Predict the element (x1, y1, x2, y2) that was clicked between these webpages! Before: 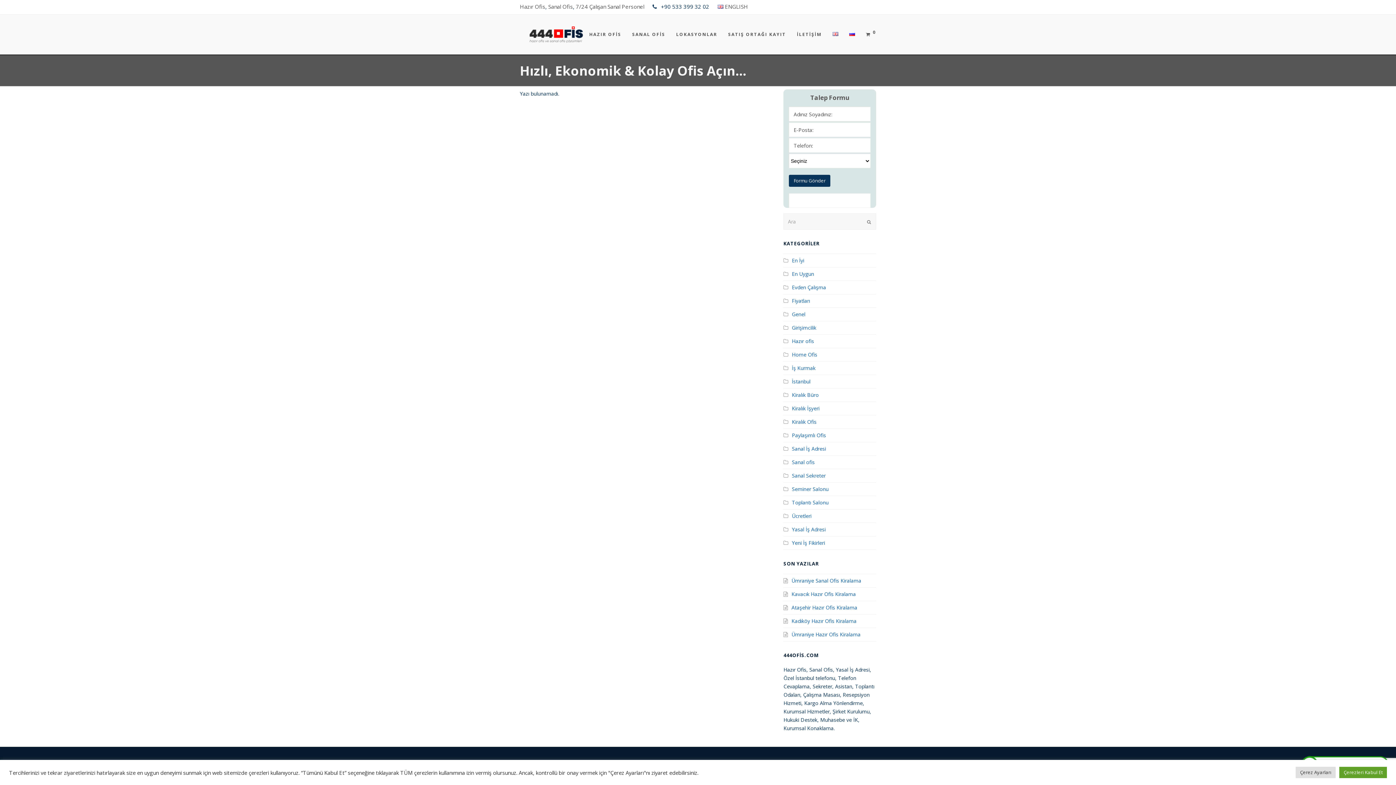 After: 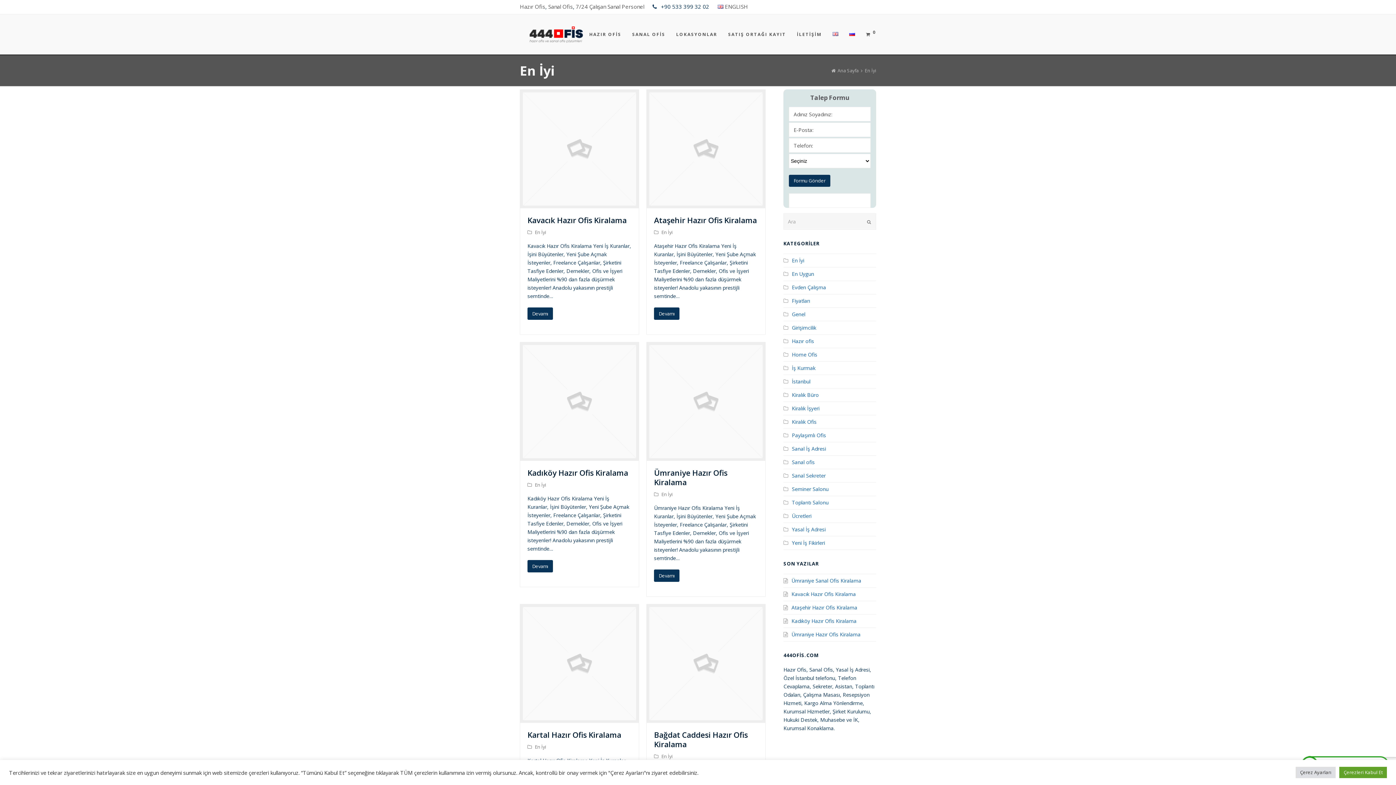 Action: bbox: (783, 257, 804, 264) label: En İyi